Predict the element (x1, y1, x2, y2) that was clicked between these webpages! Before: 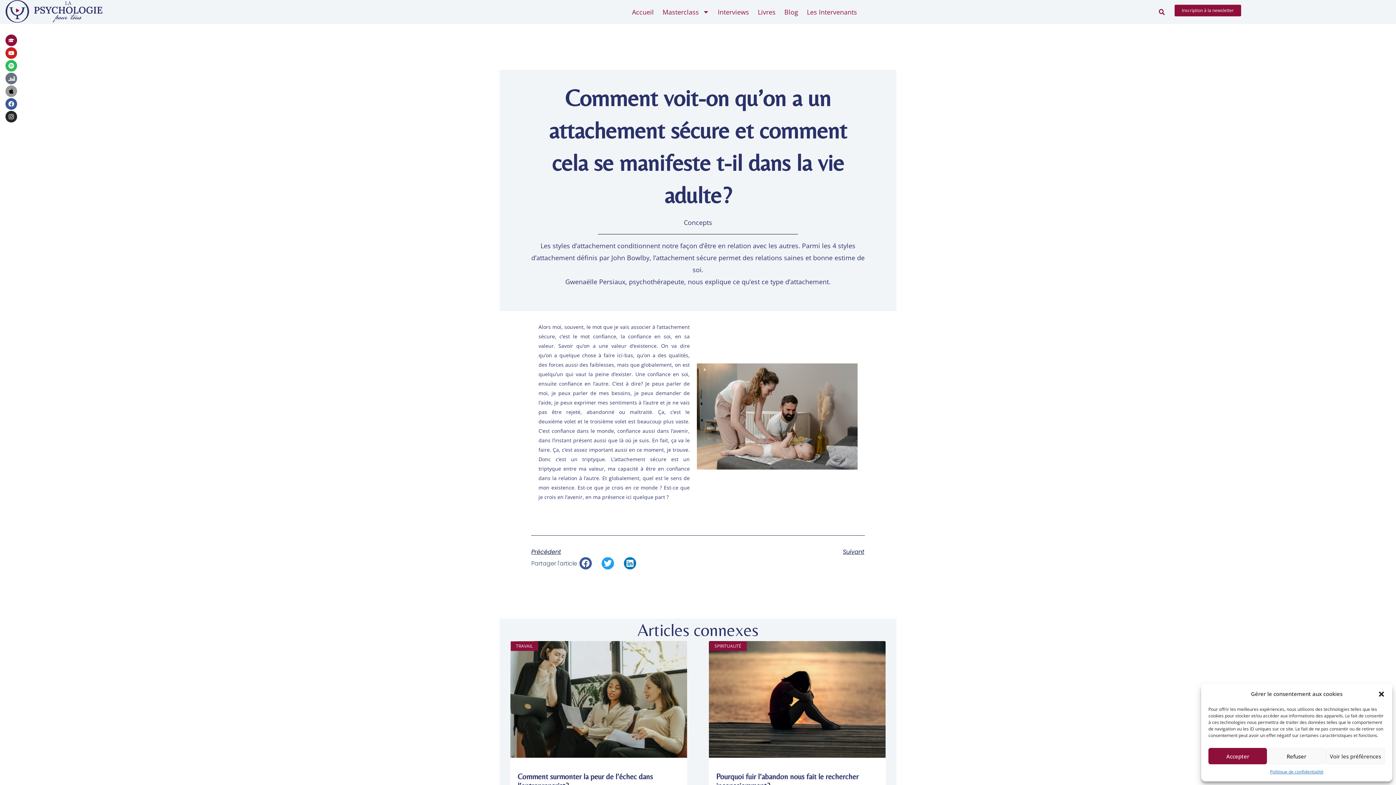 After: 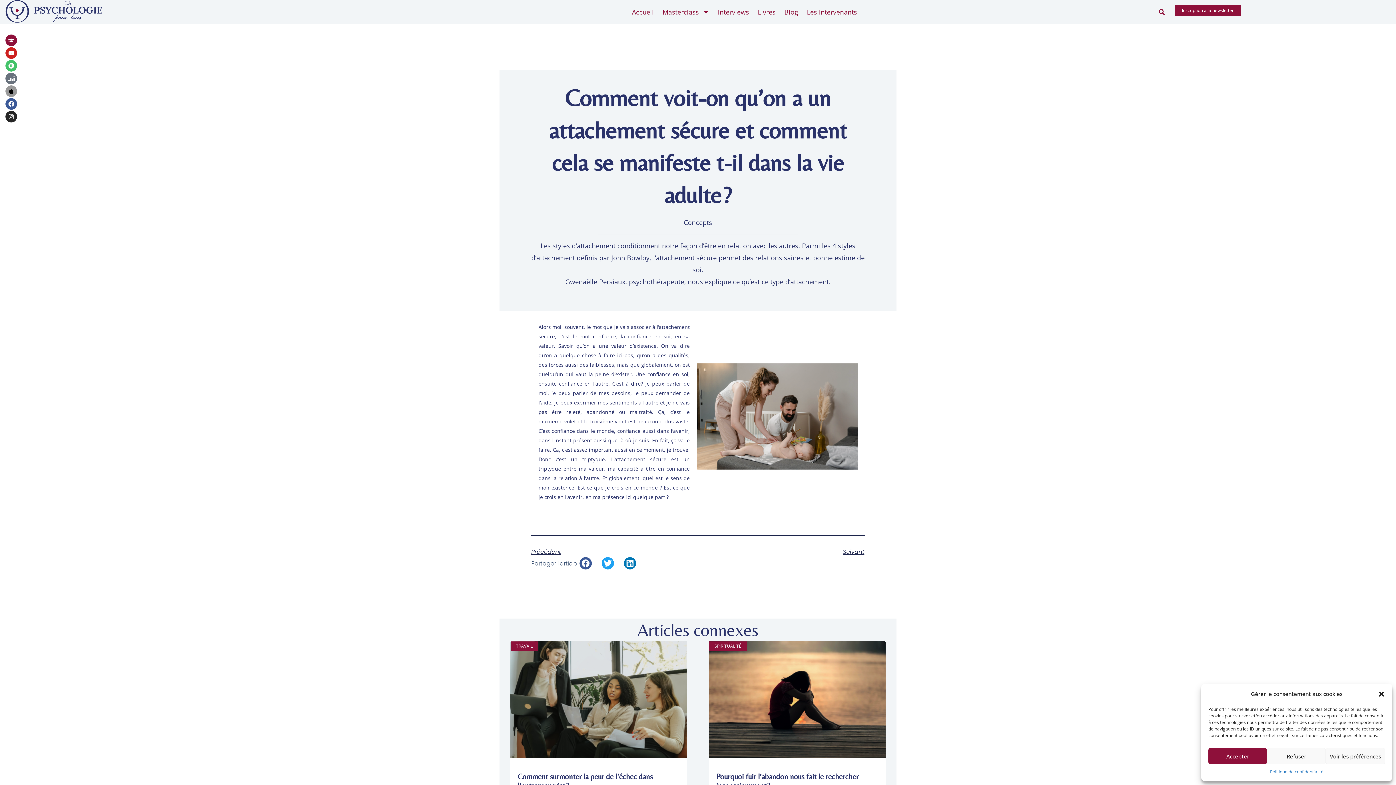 Action: label: Spotify bbox: (5, 60, 17, 71)